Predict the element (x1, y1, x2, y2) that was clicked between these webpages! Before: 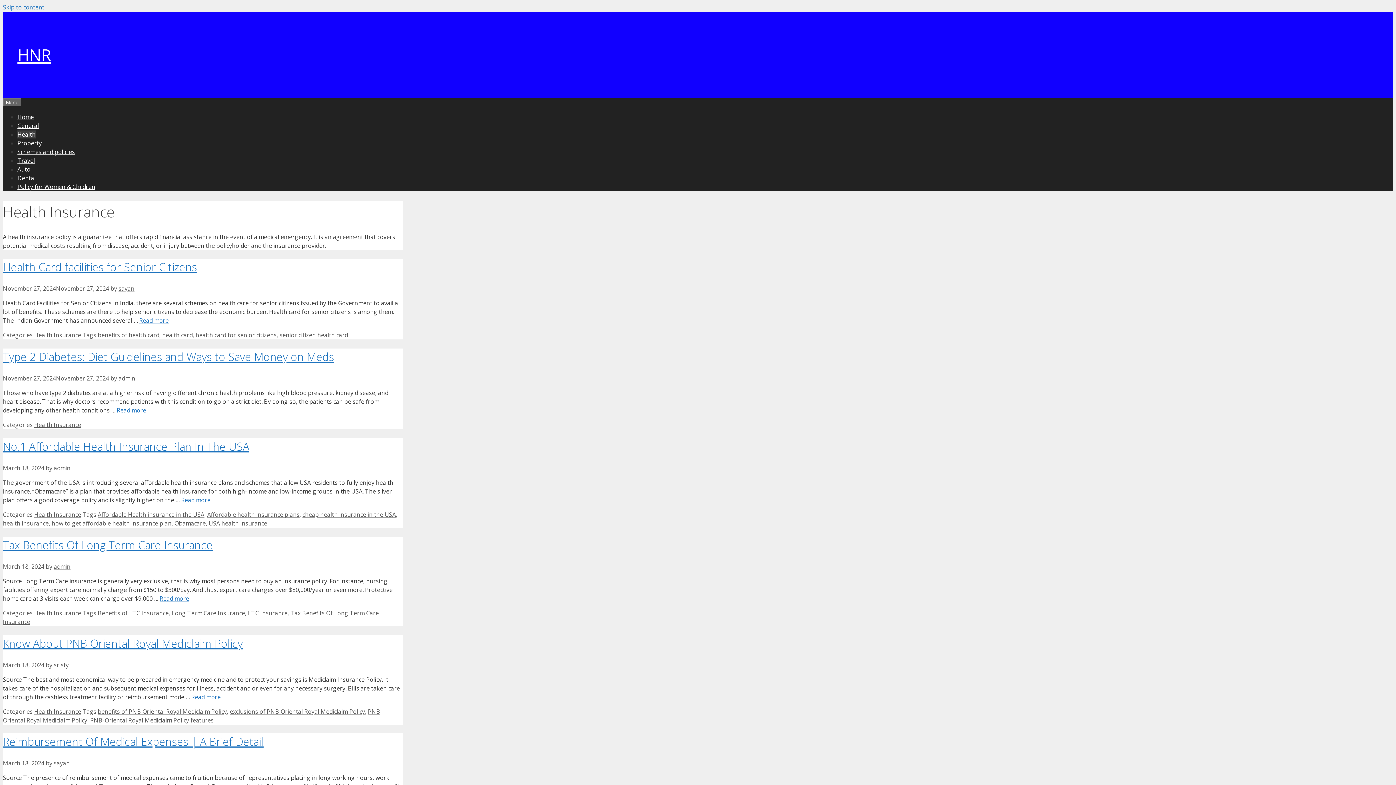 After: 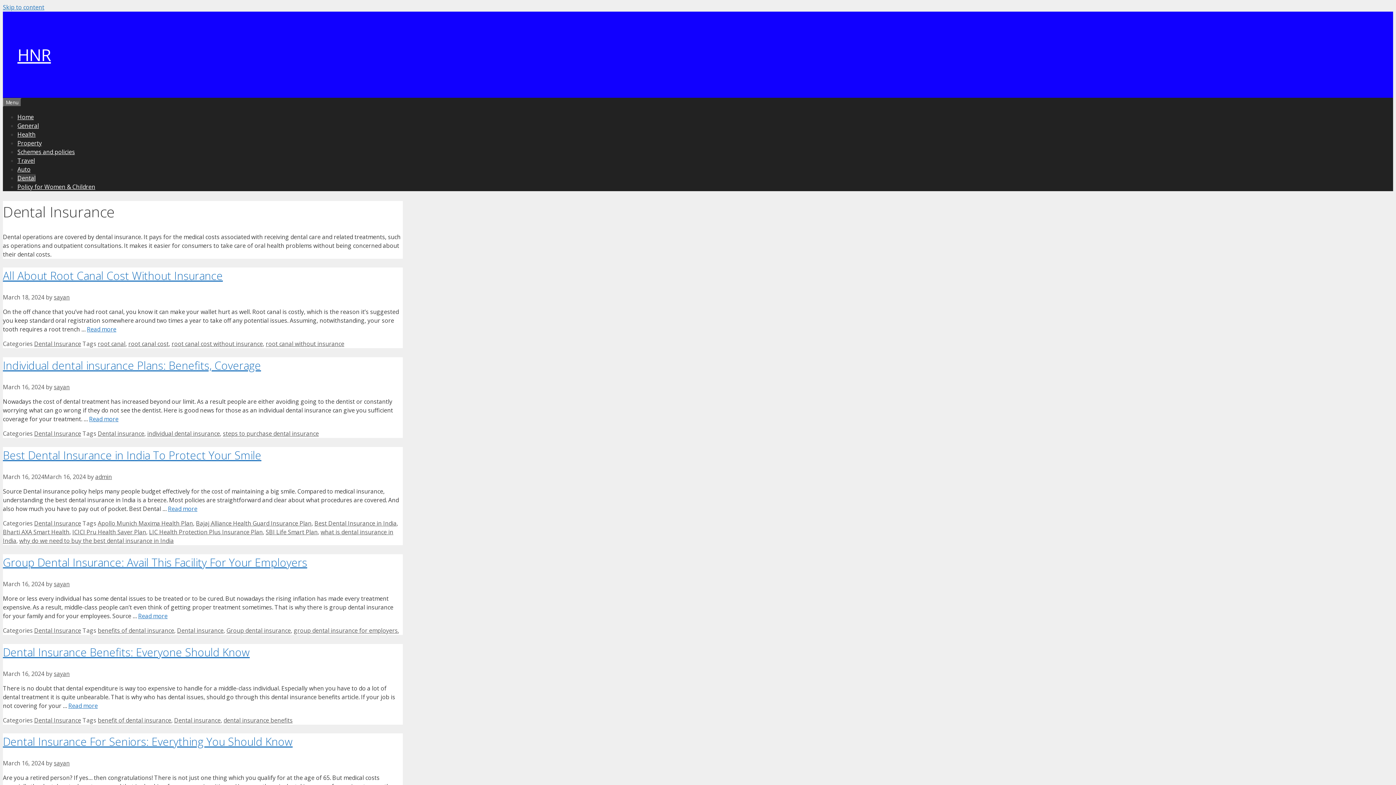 Action: label: Dental bbox: (17, 174, 35, 182)